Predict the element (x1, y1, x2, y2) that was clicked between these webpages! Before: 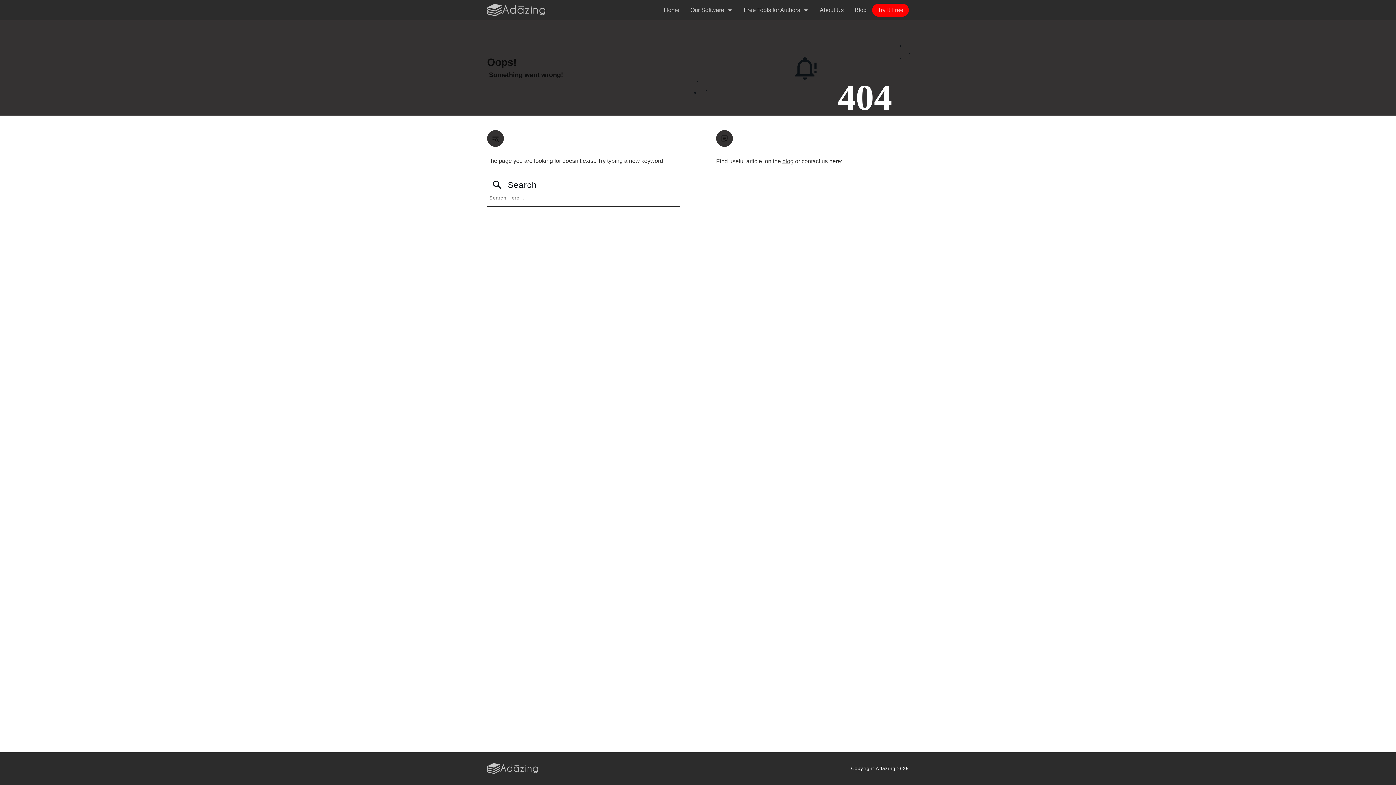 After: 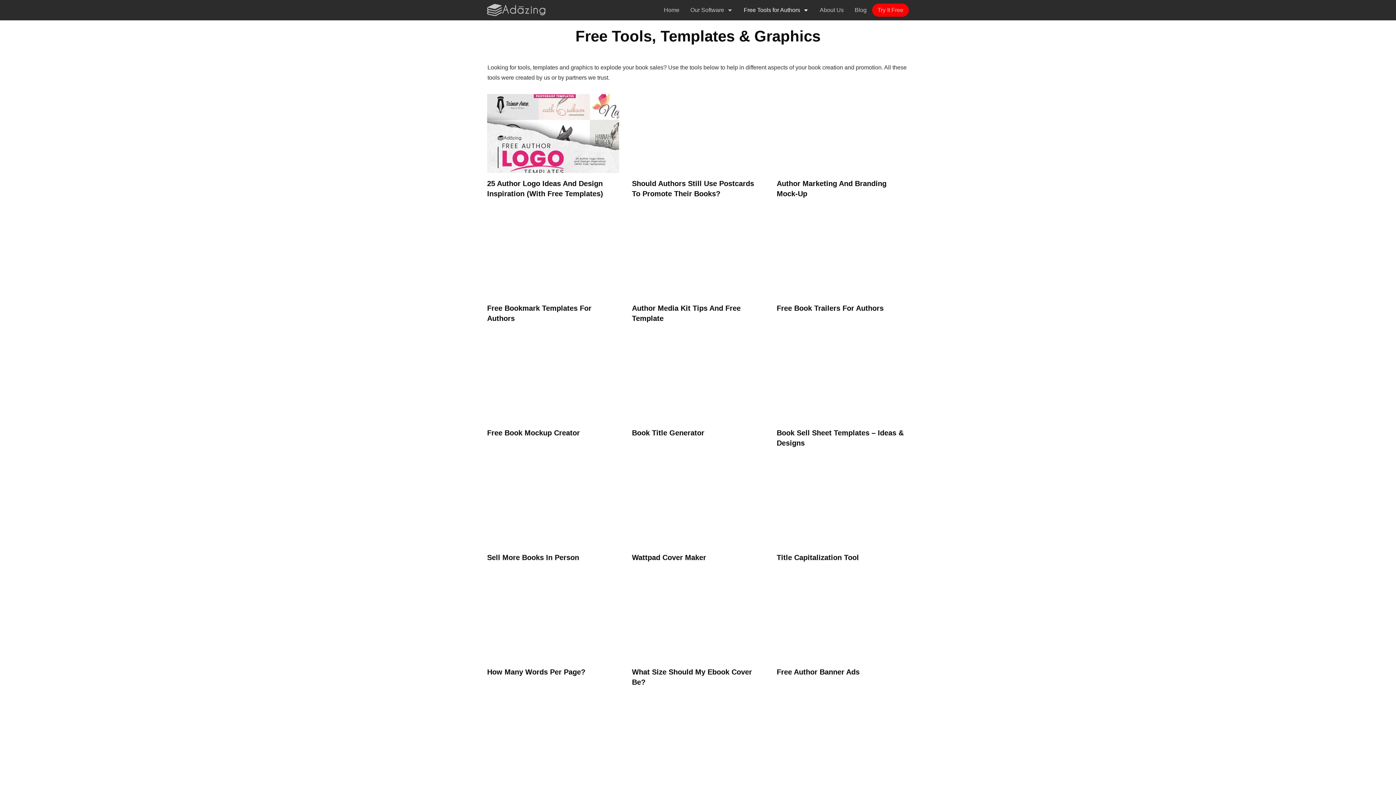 Action: bbox: (744, 4, 809, 16) label: Free Tools for Authors